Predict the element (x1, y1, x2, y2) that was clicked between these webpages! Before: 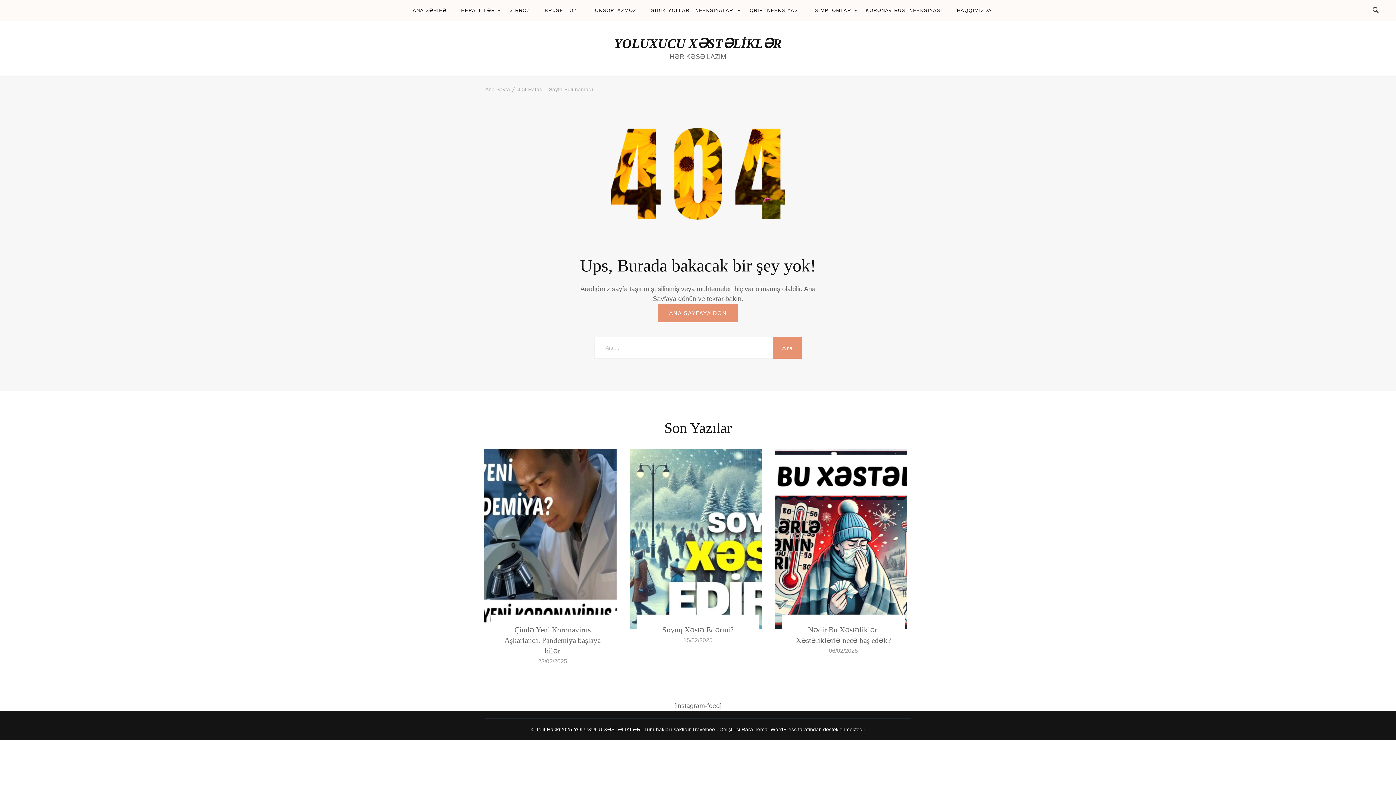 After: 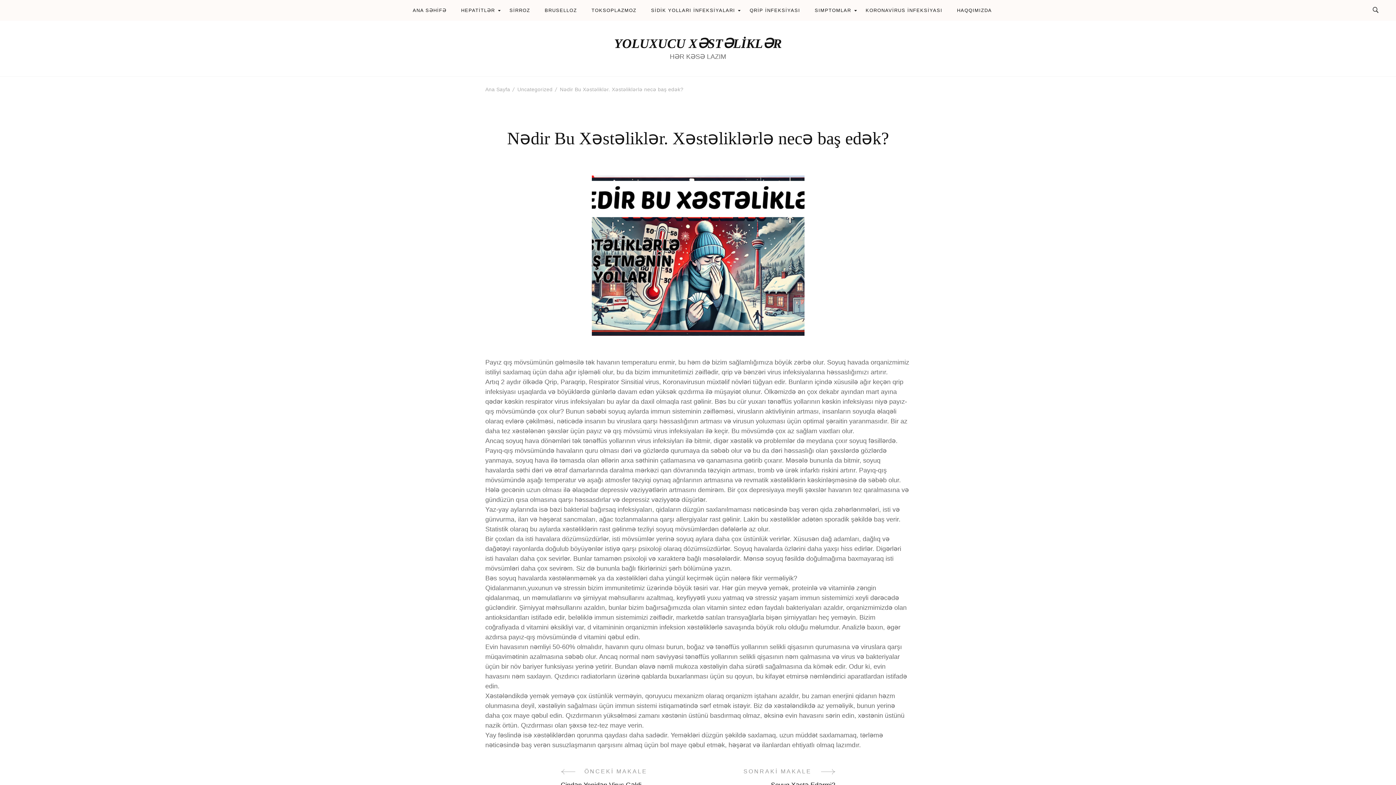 Action: bbox: (775, 449, 911, 629)